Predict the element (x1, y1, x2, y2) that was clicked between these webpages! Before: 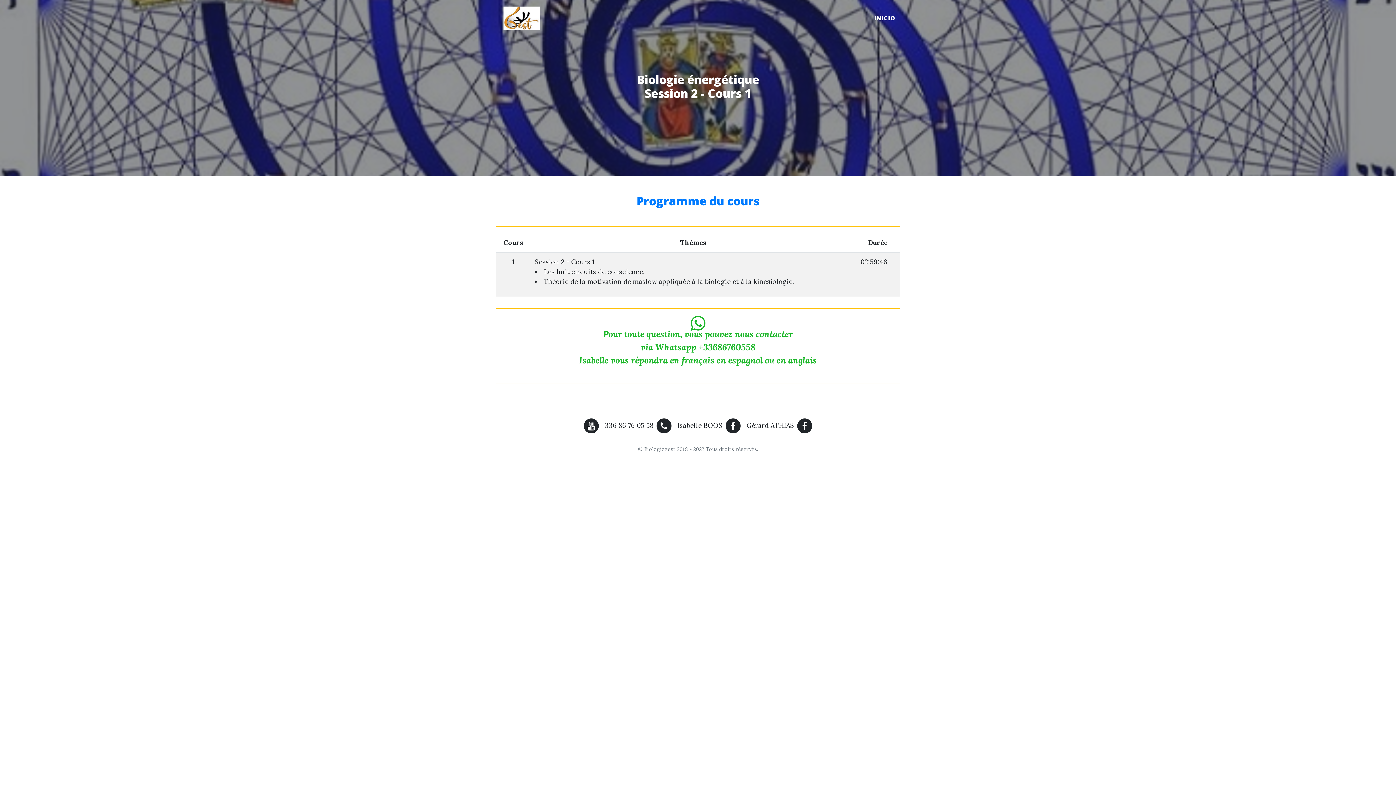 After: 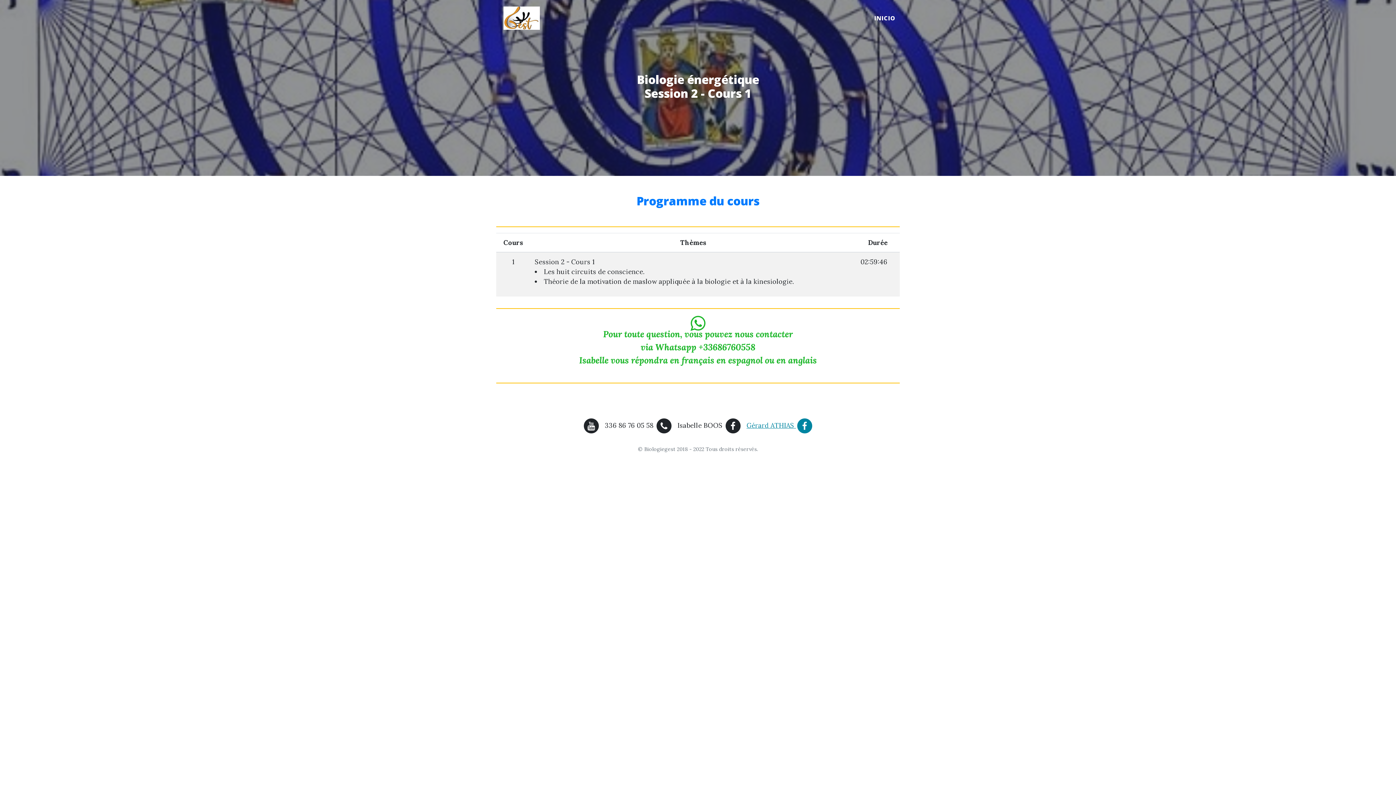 Action: bbox: (746, 421, 813, 429) label: Gérard ATHIAS 